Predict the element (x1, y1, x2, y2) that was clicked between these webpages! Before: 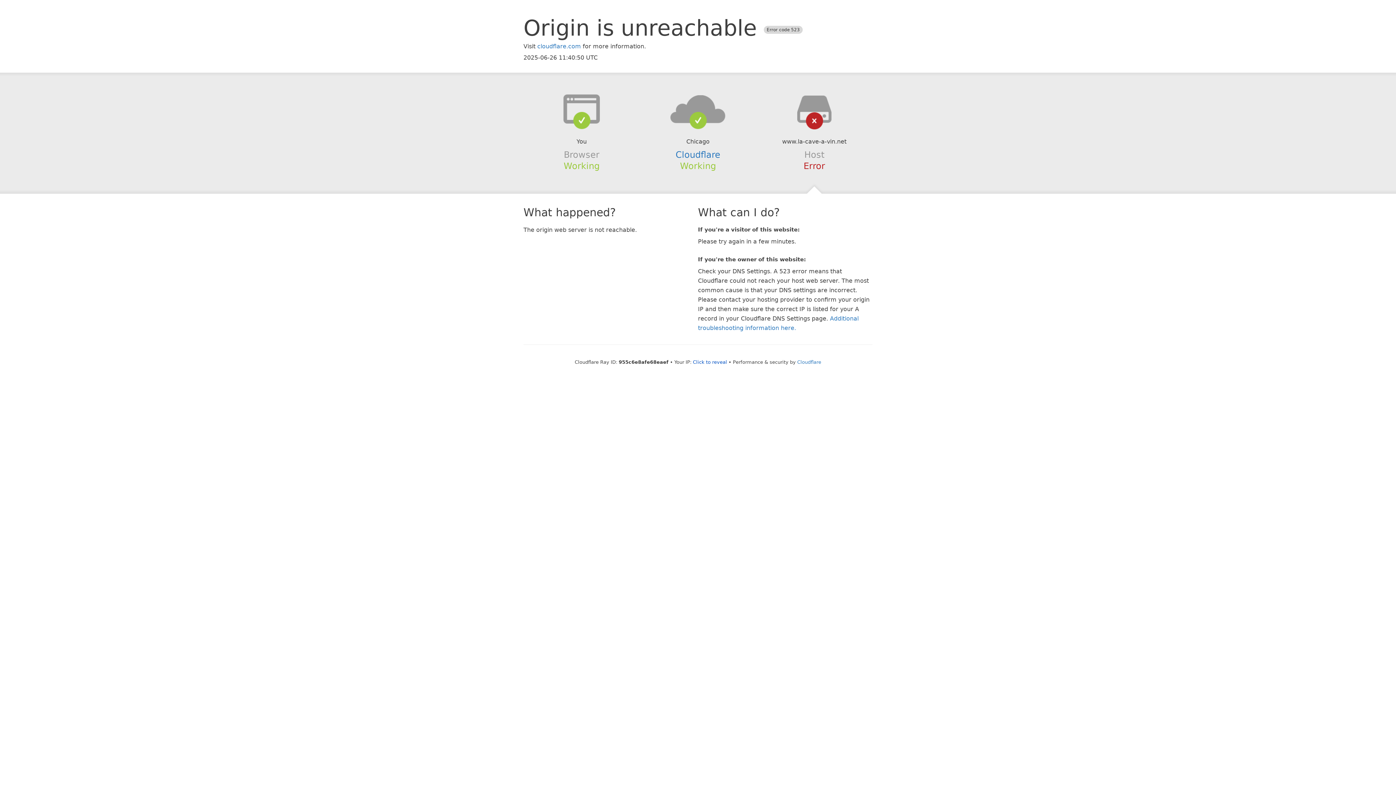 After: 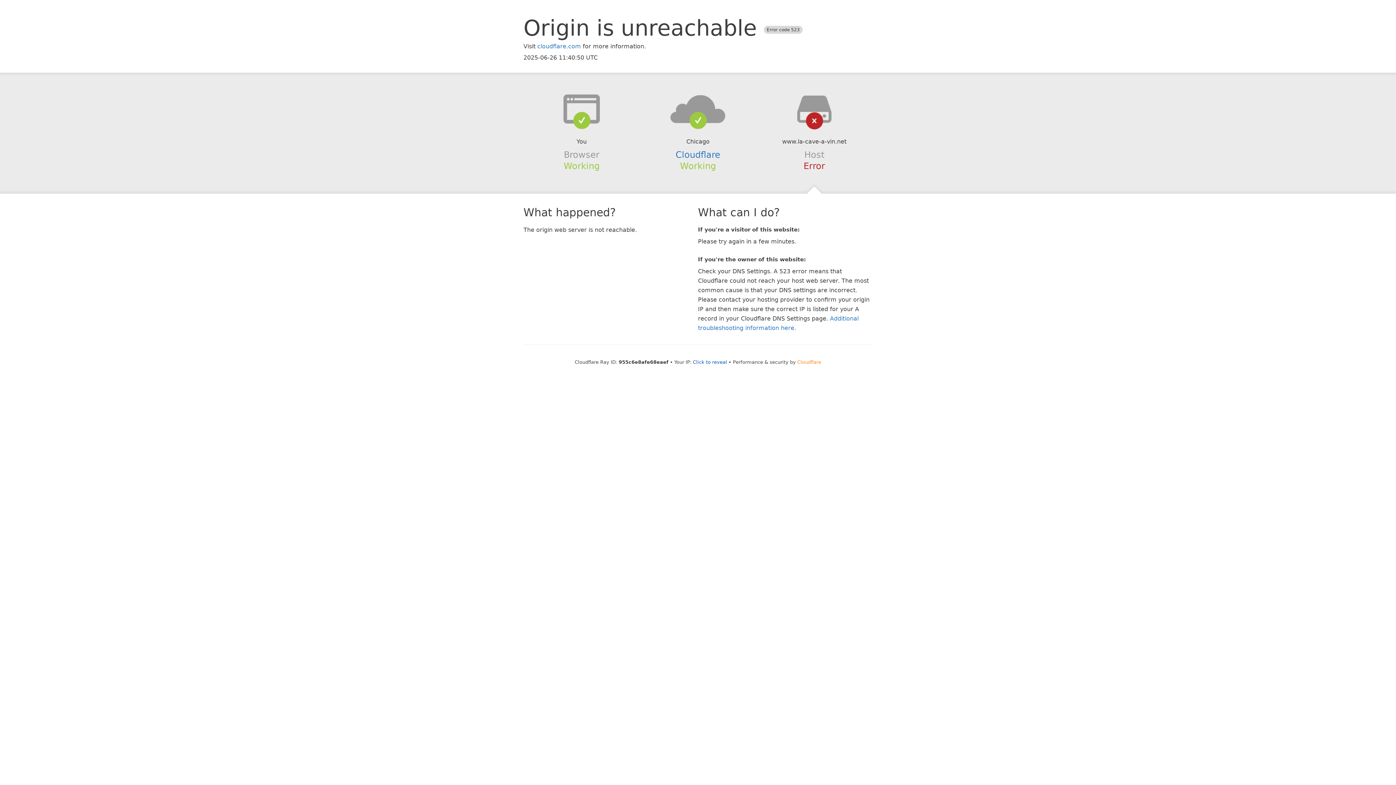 Action: bbox: (797, 359, 821, 364) label: Cloudflare